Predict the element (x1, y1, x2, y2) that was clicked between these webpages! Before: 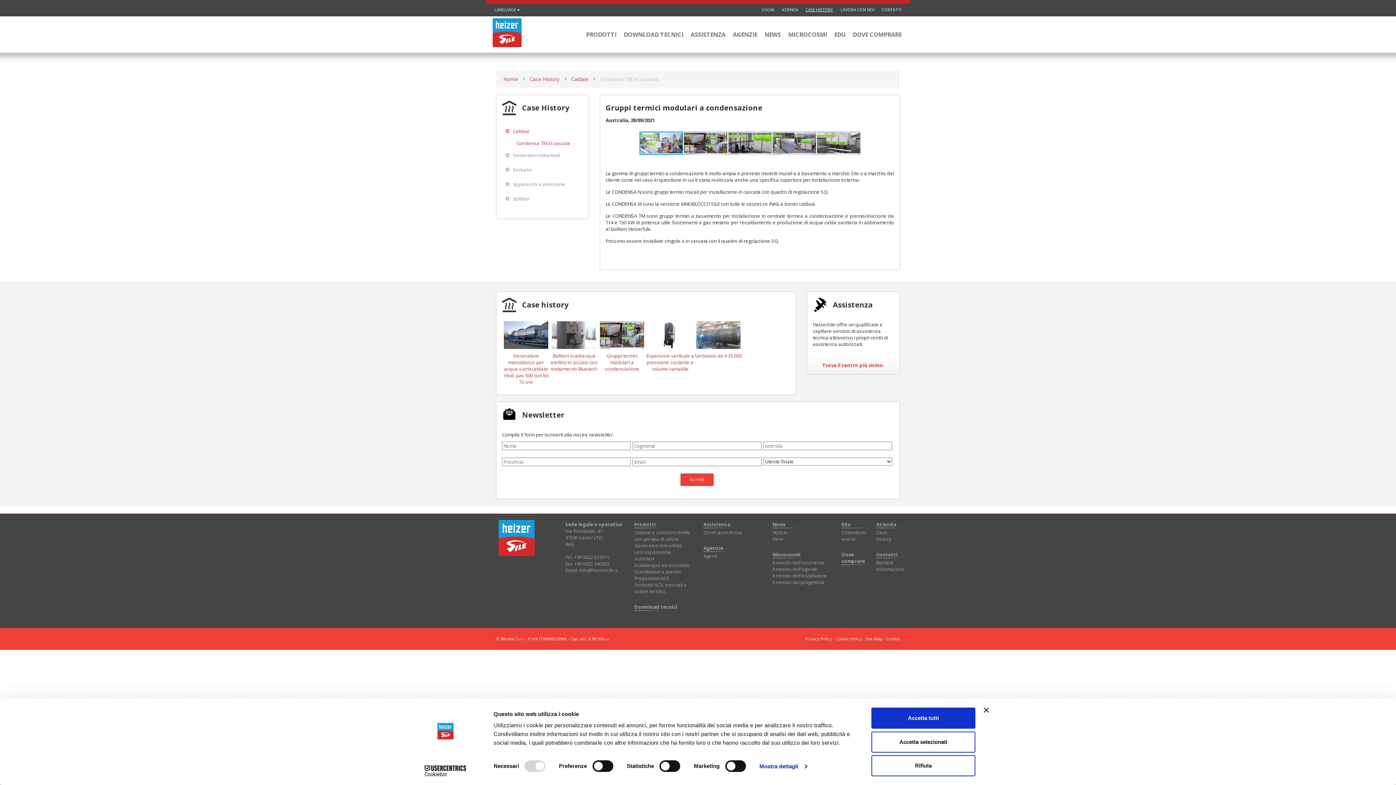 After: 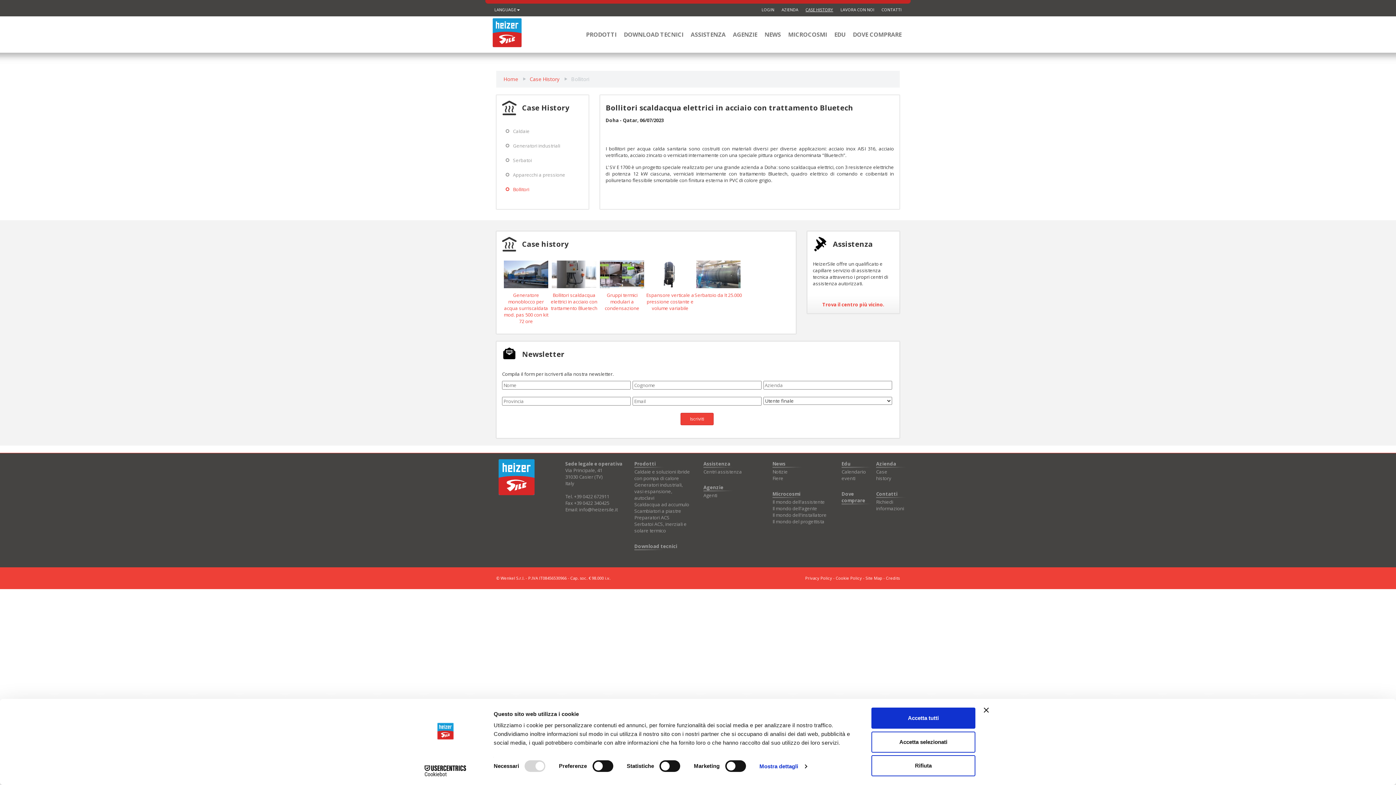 Action: bbox: (502, 192, 583, 205) label: Bollitori